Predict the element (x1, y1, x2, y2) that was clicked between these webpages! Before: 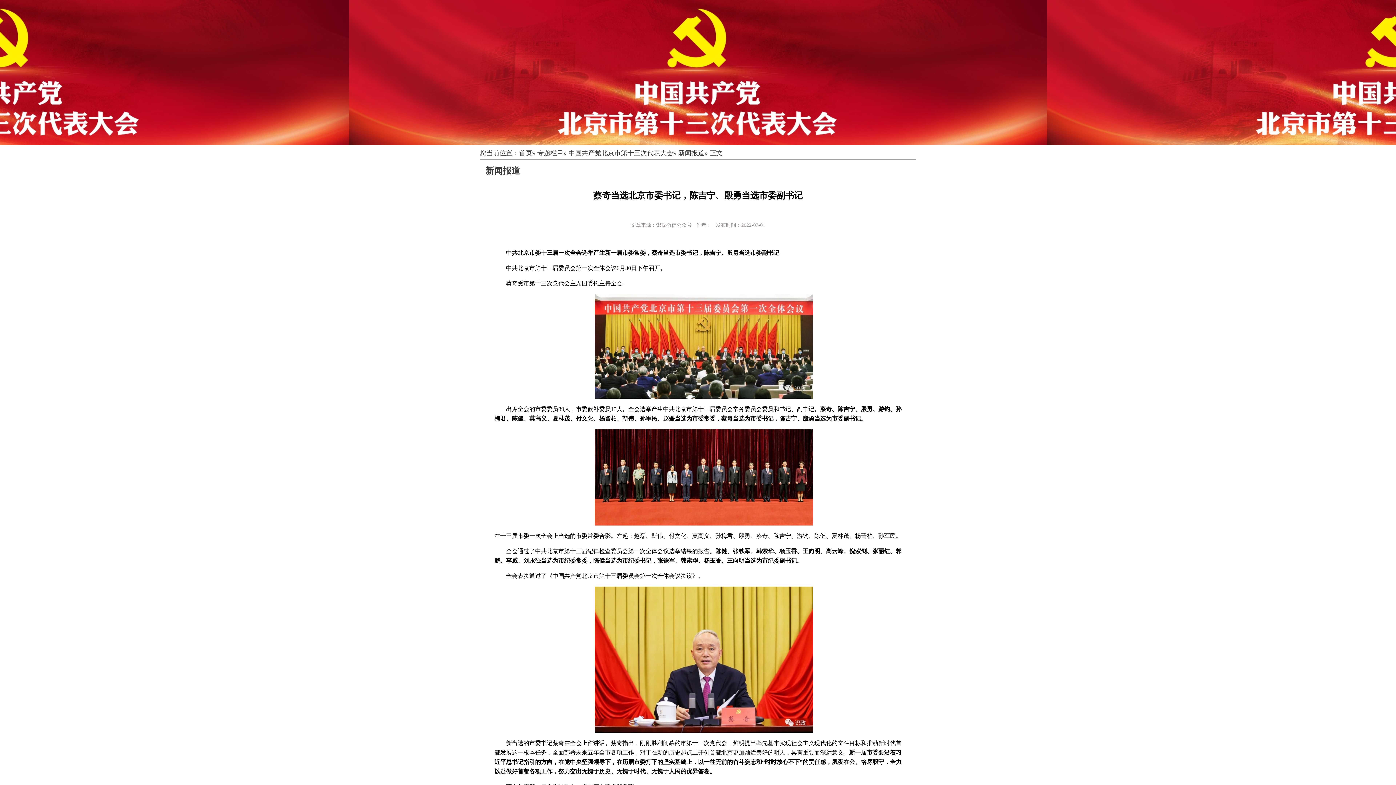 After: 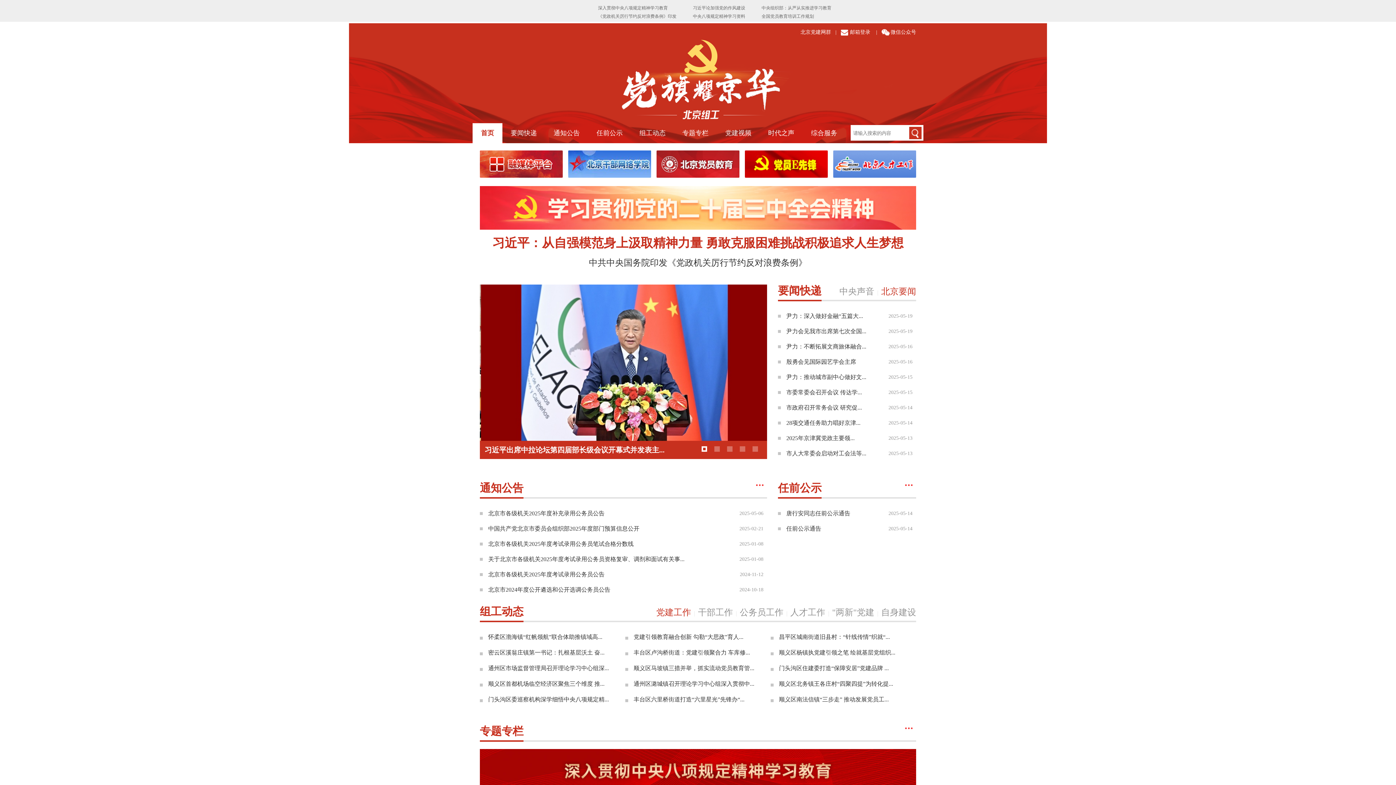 Action: label: 首页 bbox: (519, 149, 532, 156)